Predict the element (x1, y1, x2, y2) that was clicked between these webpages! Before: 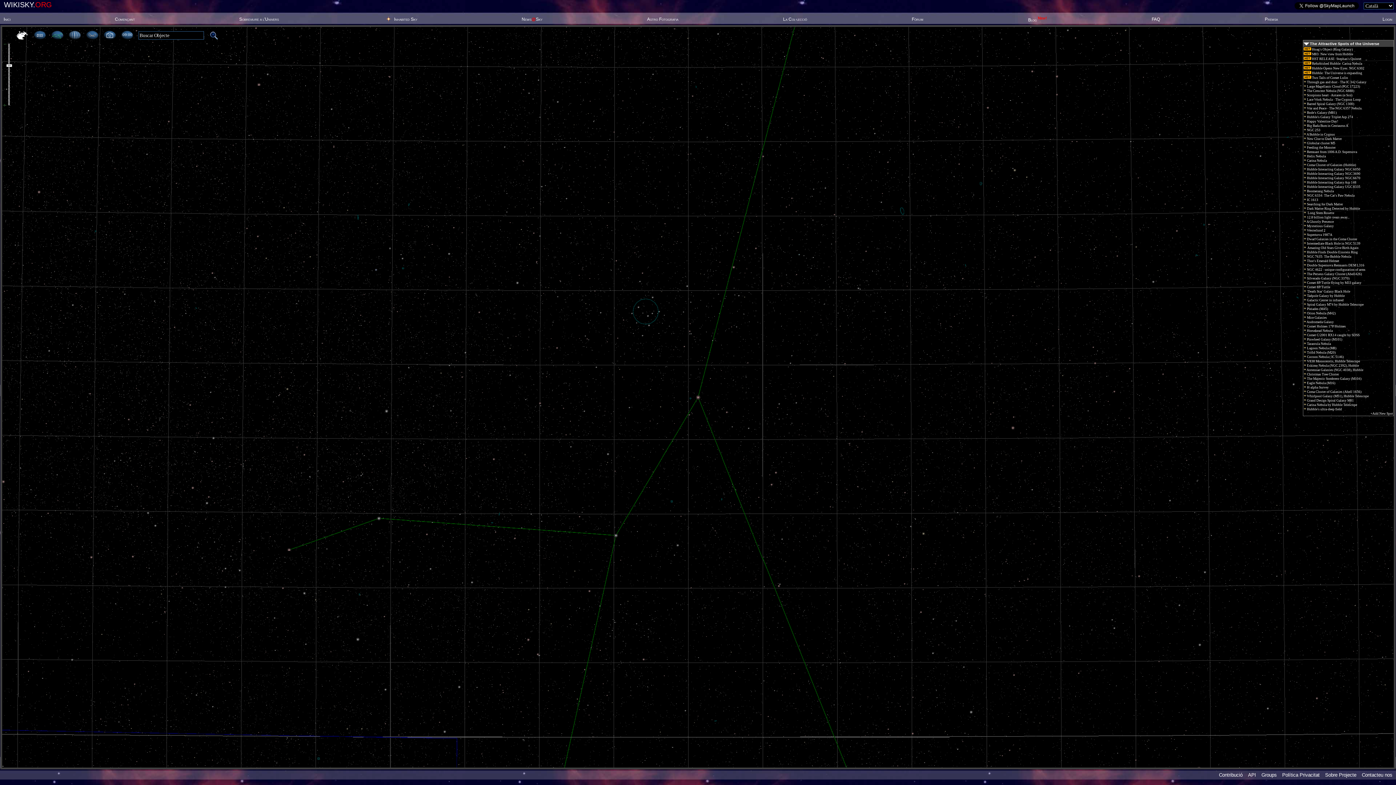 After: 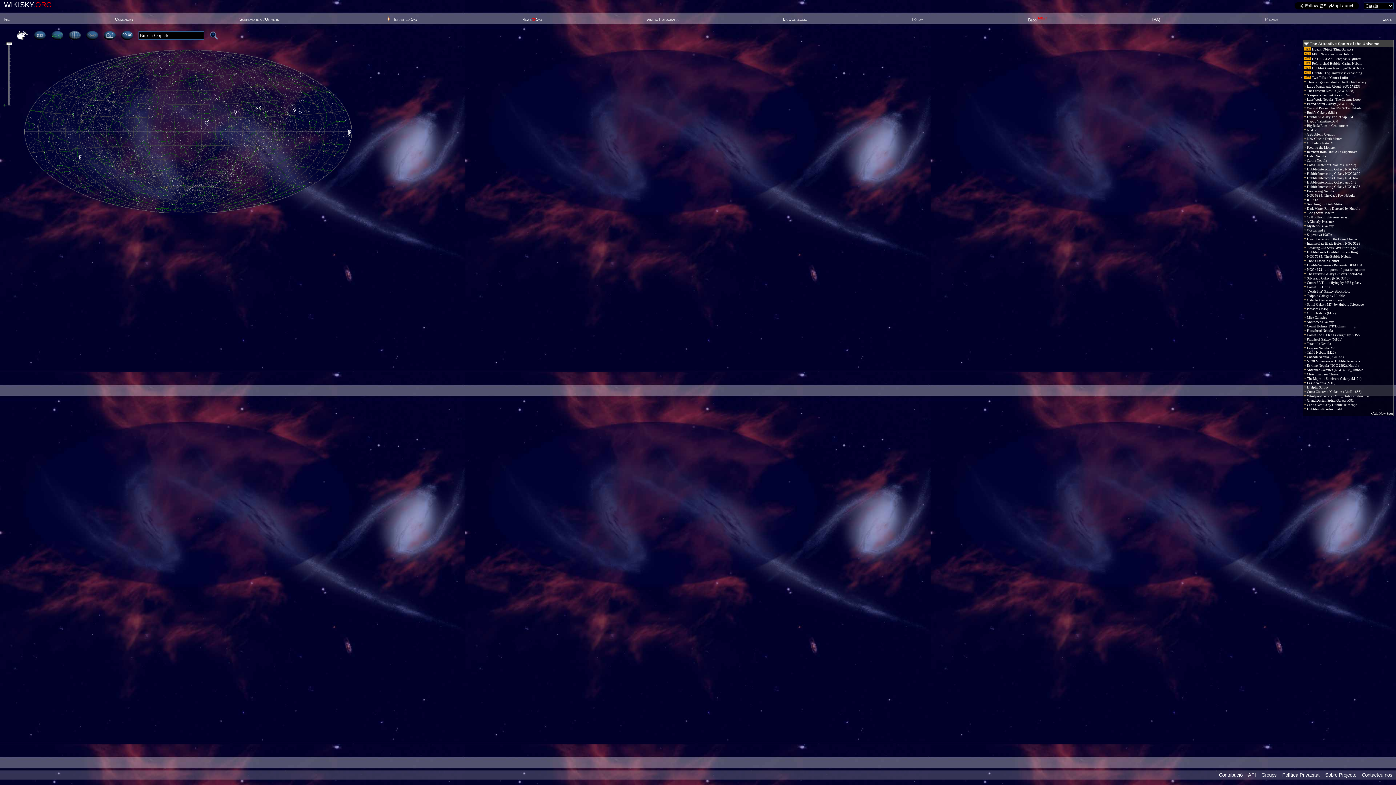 Action: label: Inici bbox: (3, 16, 10, 21)